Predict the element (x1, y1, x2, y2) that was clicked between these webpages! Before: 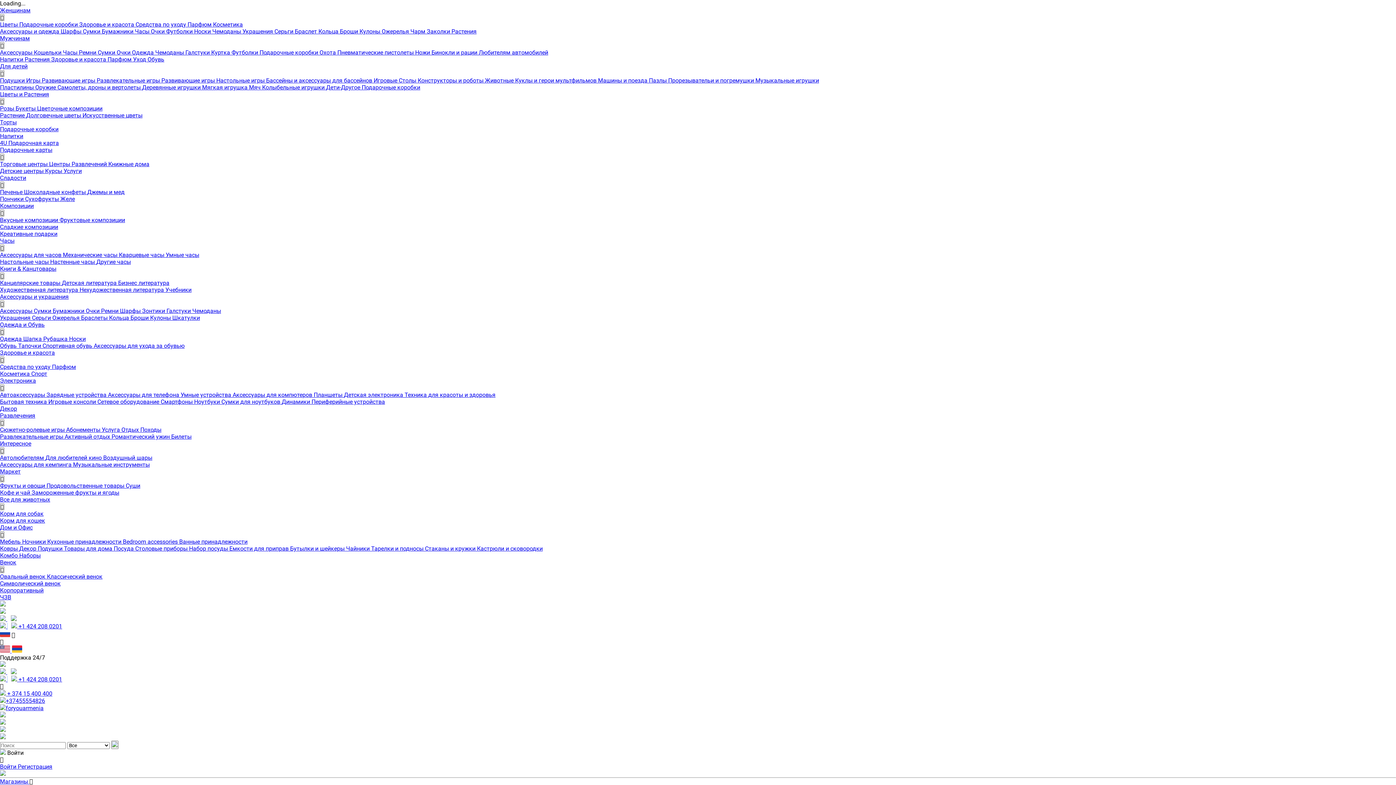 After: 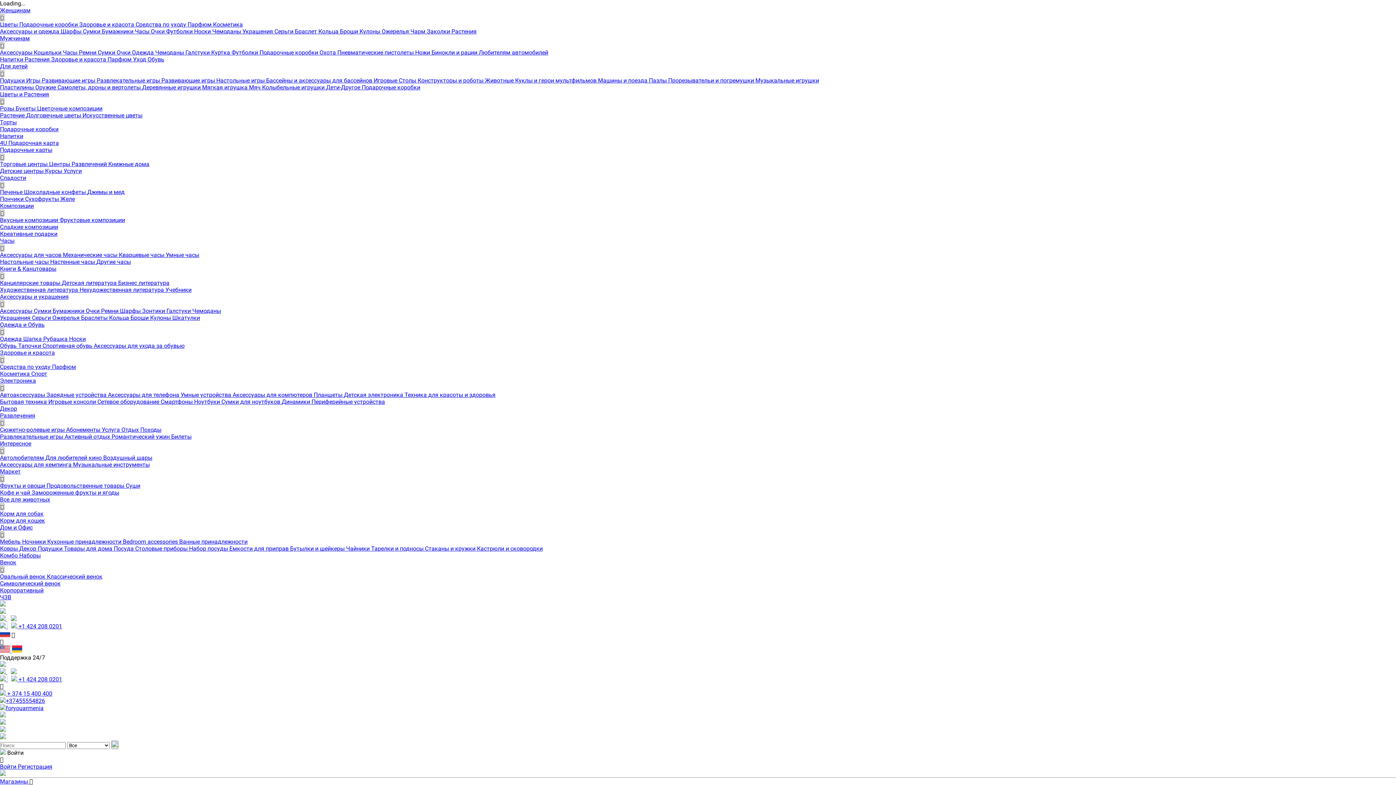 Action: bbox: (0, 433, 64, 440) label: Развлекательные игры 